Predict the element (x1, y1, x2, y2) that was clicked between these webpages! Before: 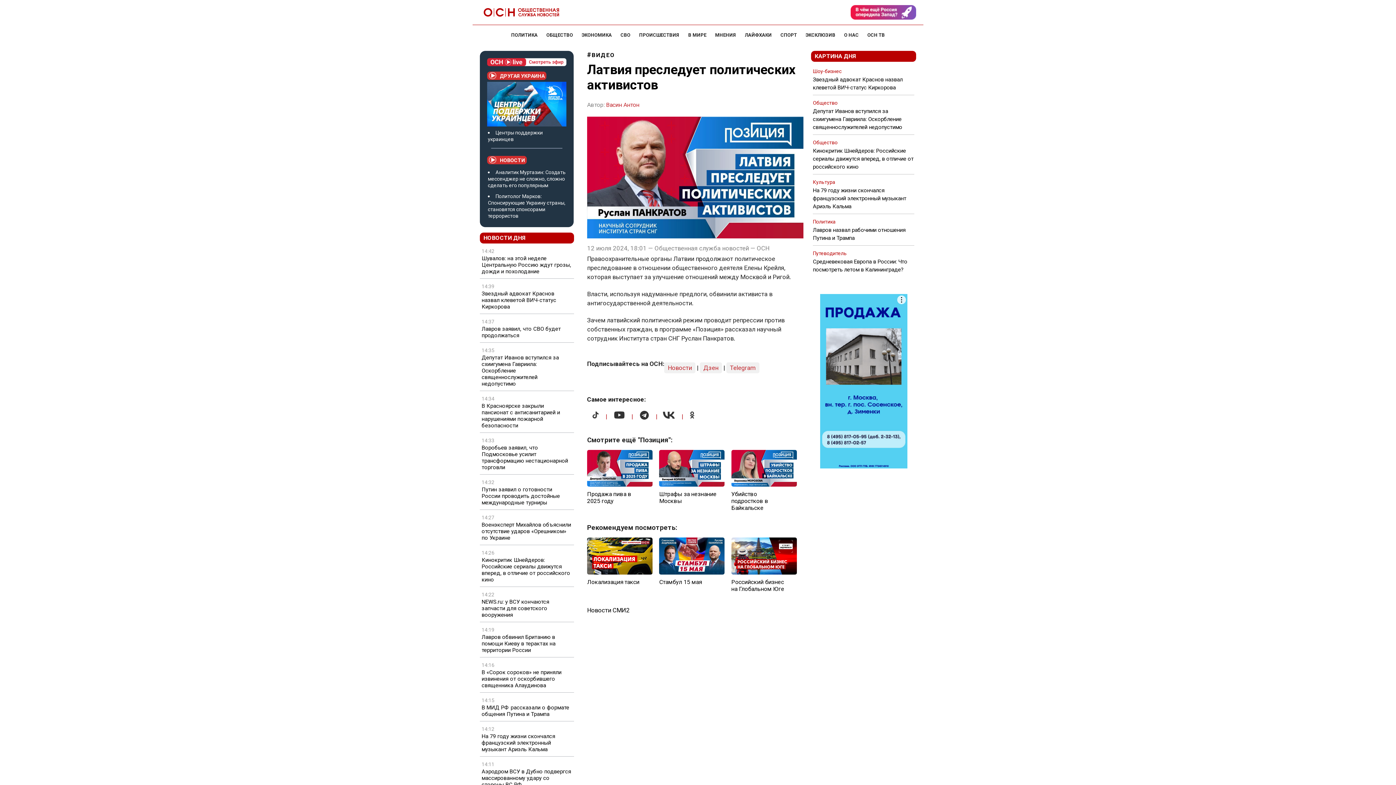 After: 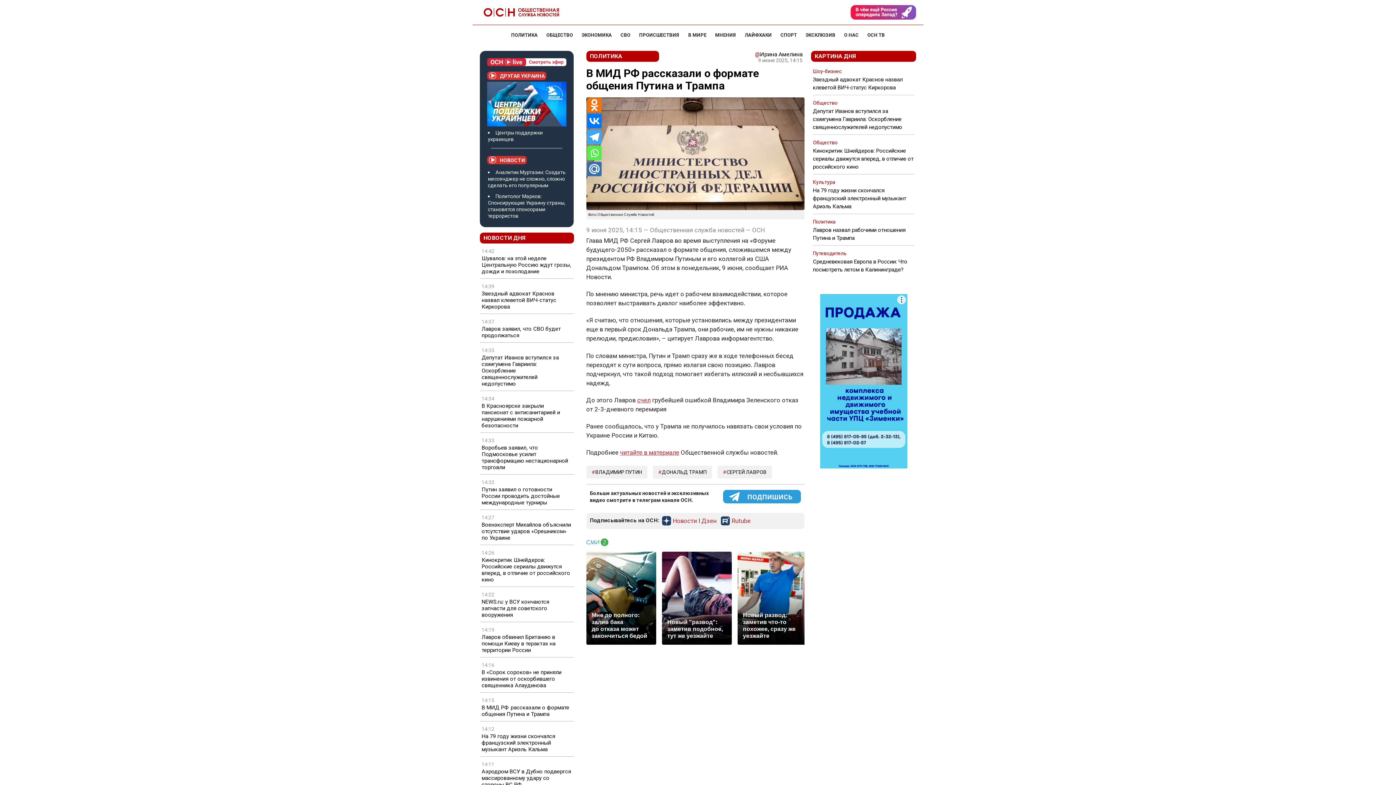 Action: label: В МИД РФ рассказали о формате общения Путина и Трампа bbox: (481, 704, 572, 717)